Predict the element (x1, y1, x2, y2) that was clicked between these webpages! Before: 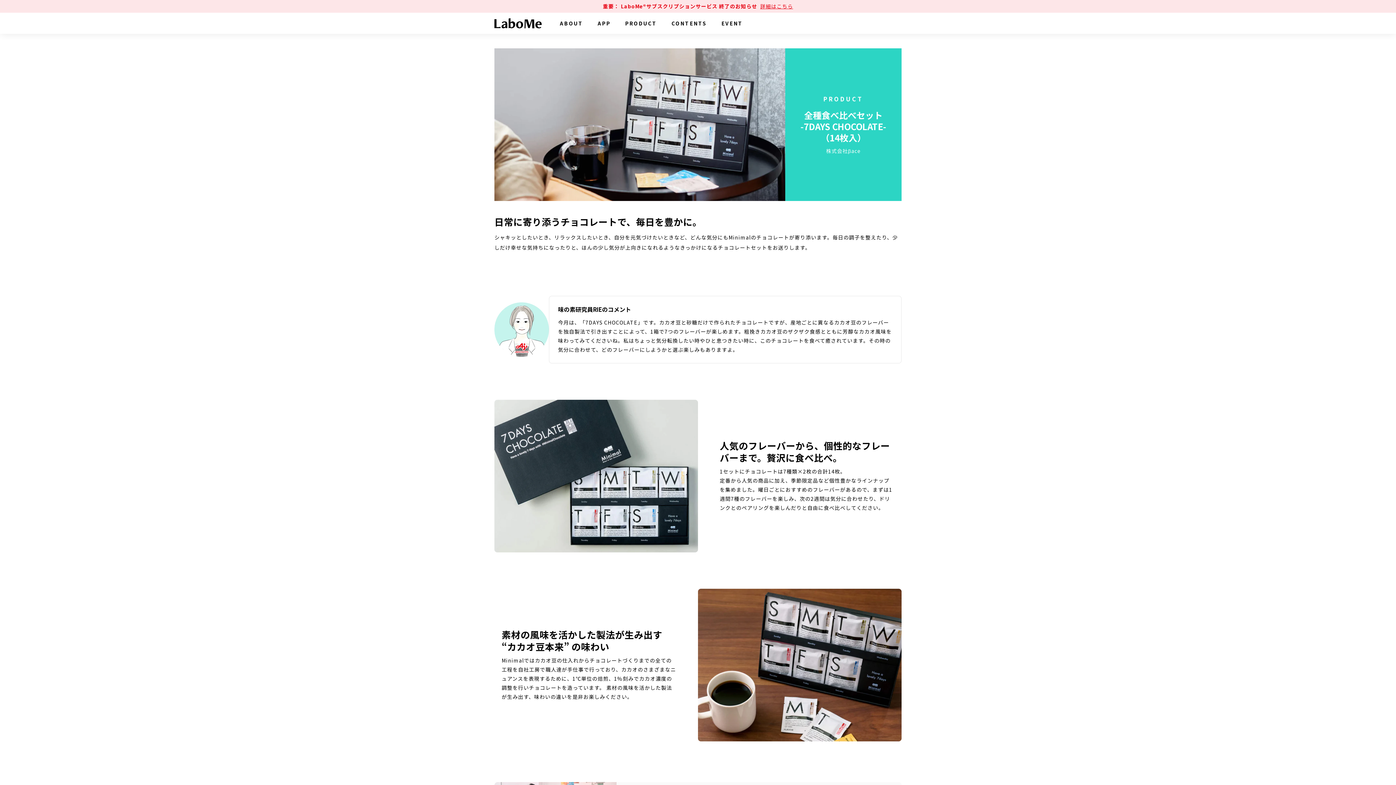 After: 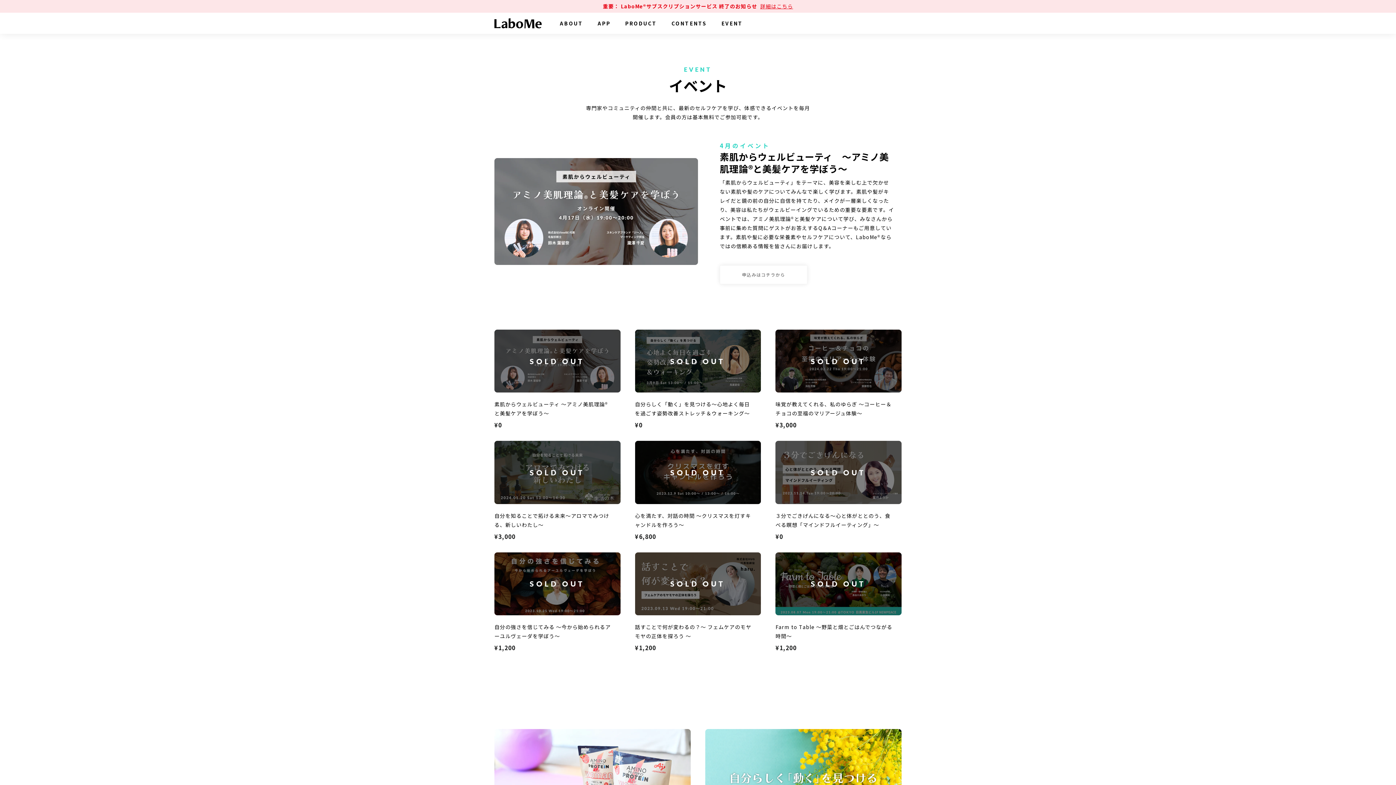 Action: bbox: (714, 14, 750, 31) label: EVENT